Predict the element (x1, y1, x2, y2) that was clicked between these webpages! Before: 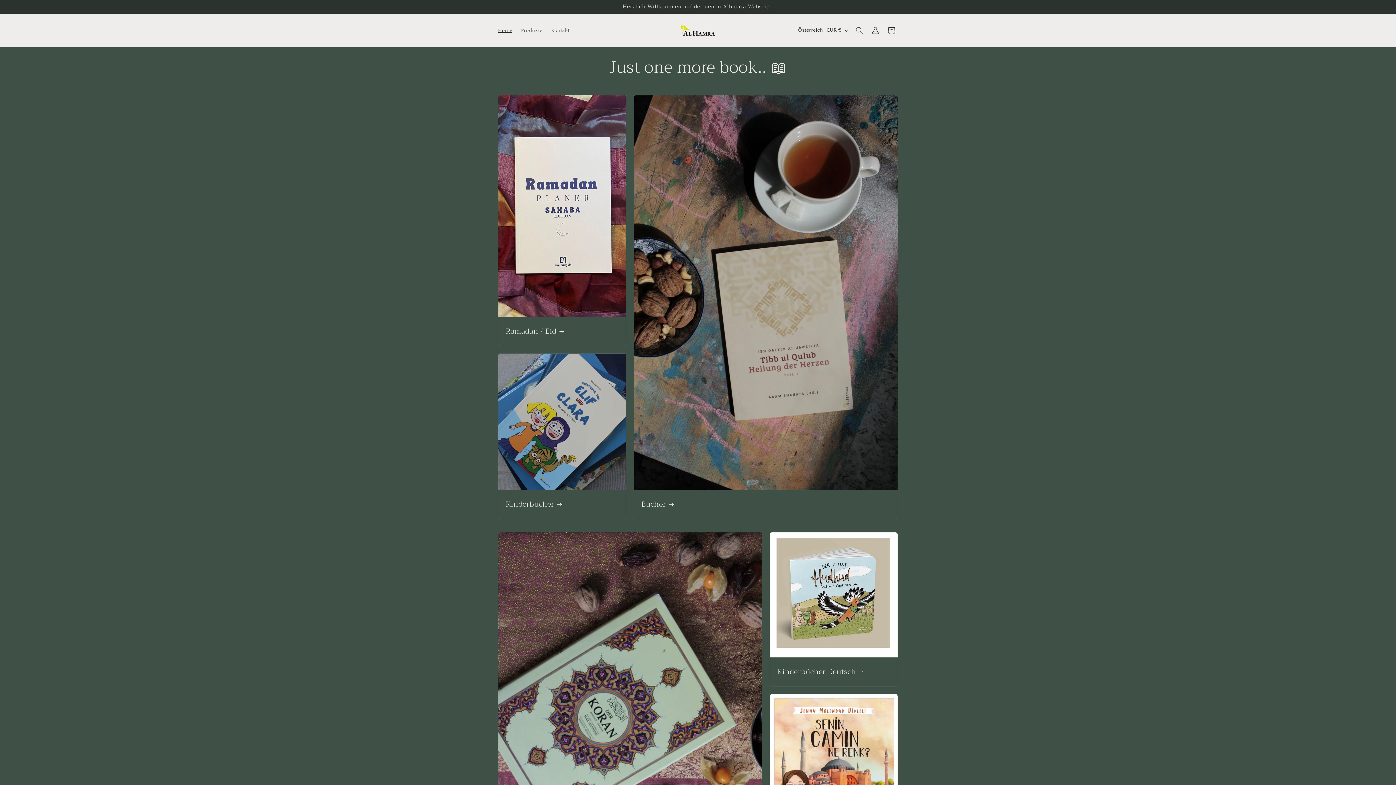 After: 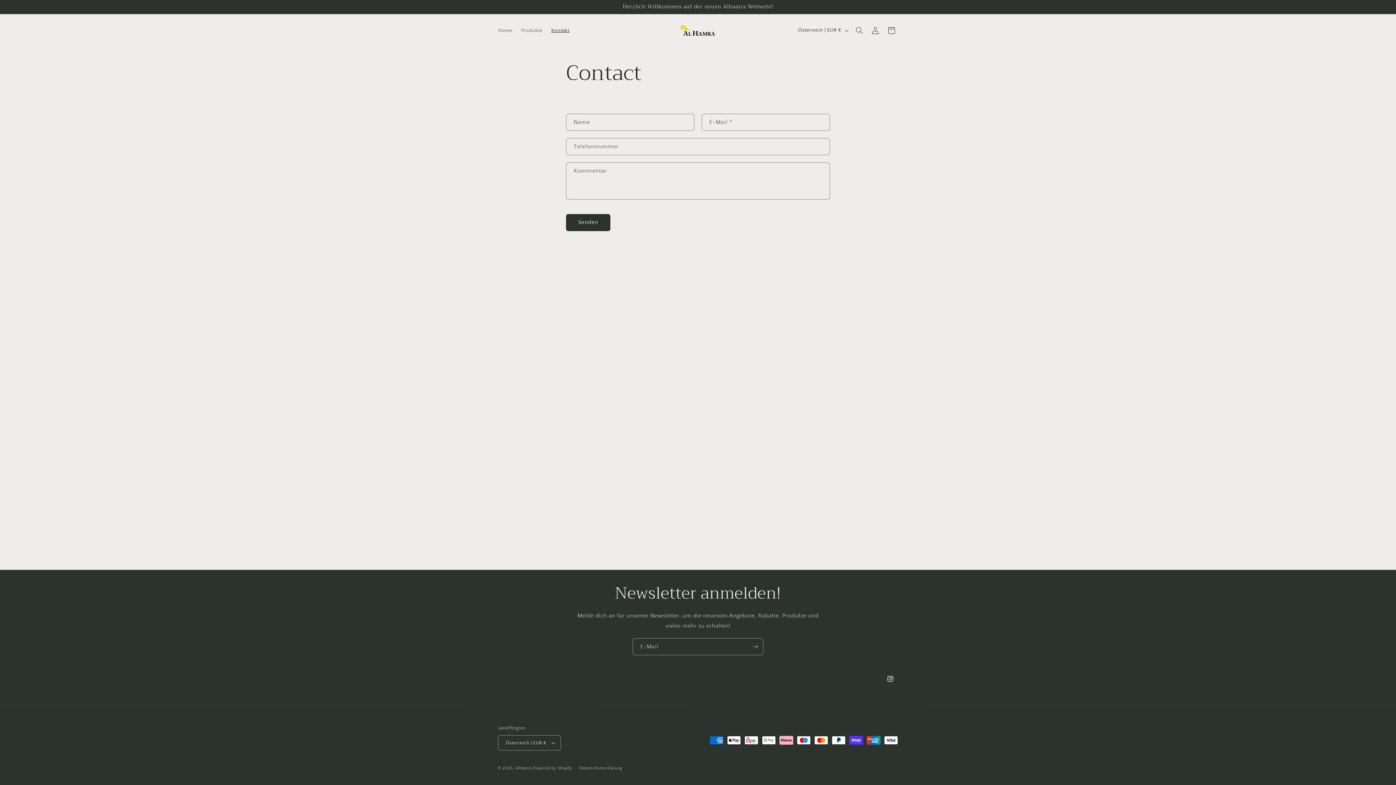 Action: label: Kontakt bbox: (546, 22, 573, 38)